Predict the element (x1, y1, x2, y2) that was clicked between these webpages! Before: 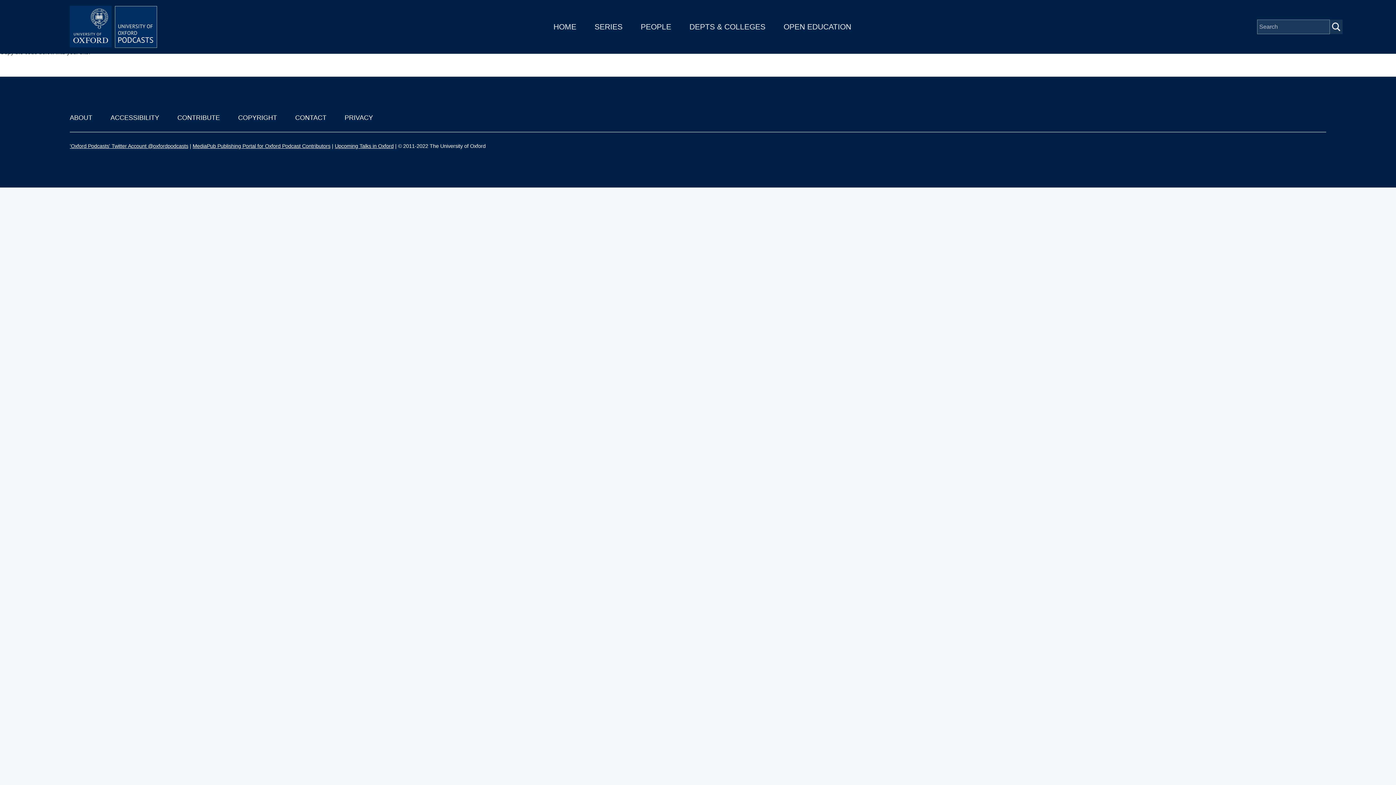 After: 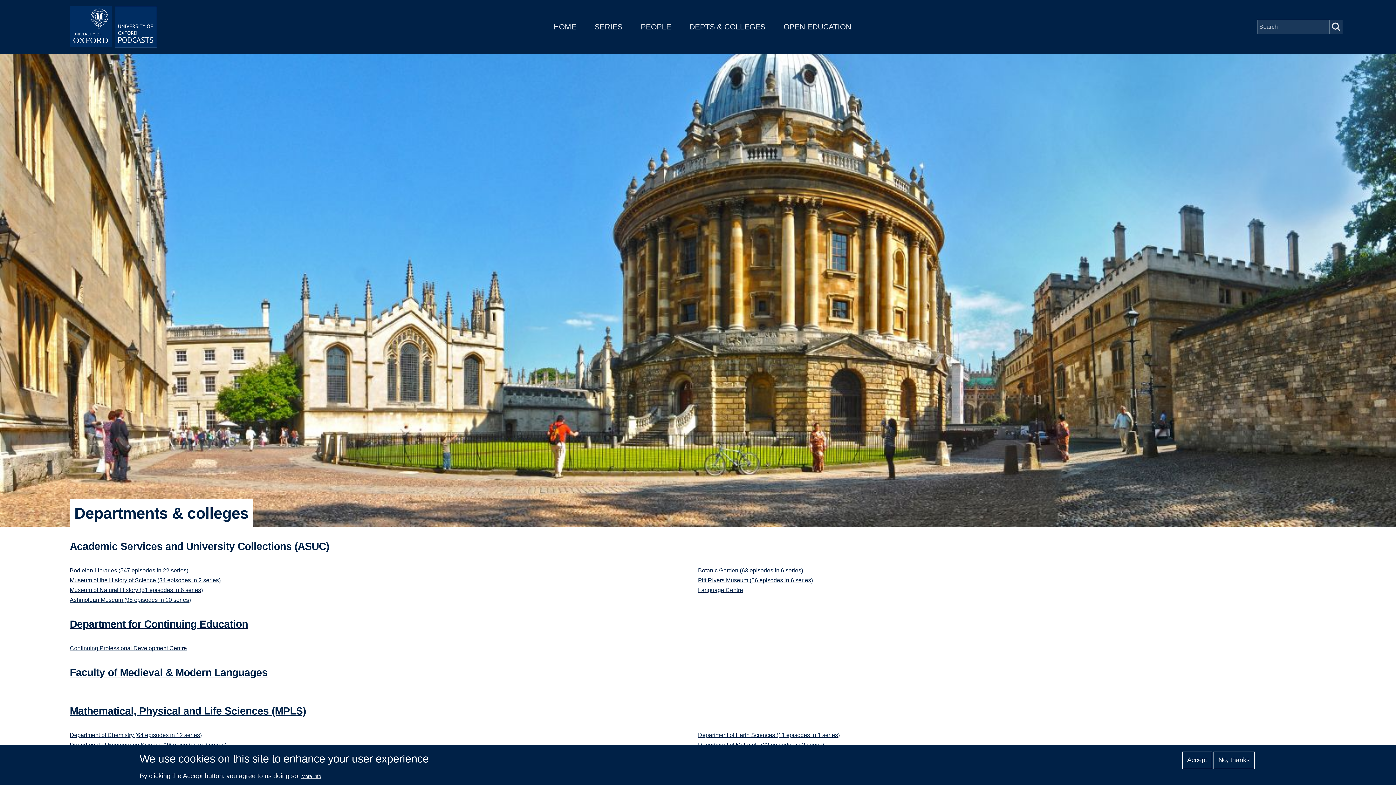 Action: bbox: (689, 22, 765, 30) label: DEPTS & COLLEGES